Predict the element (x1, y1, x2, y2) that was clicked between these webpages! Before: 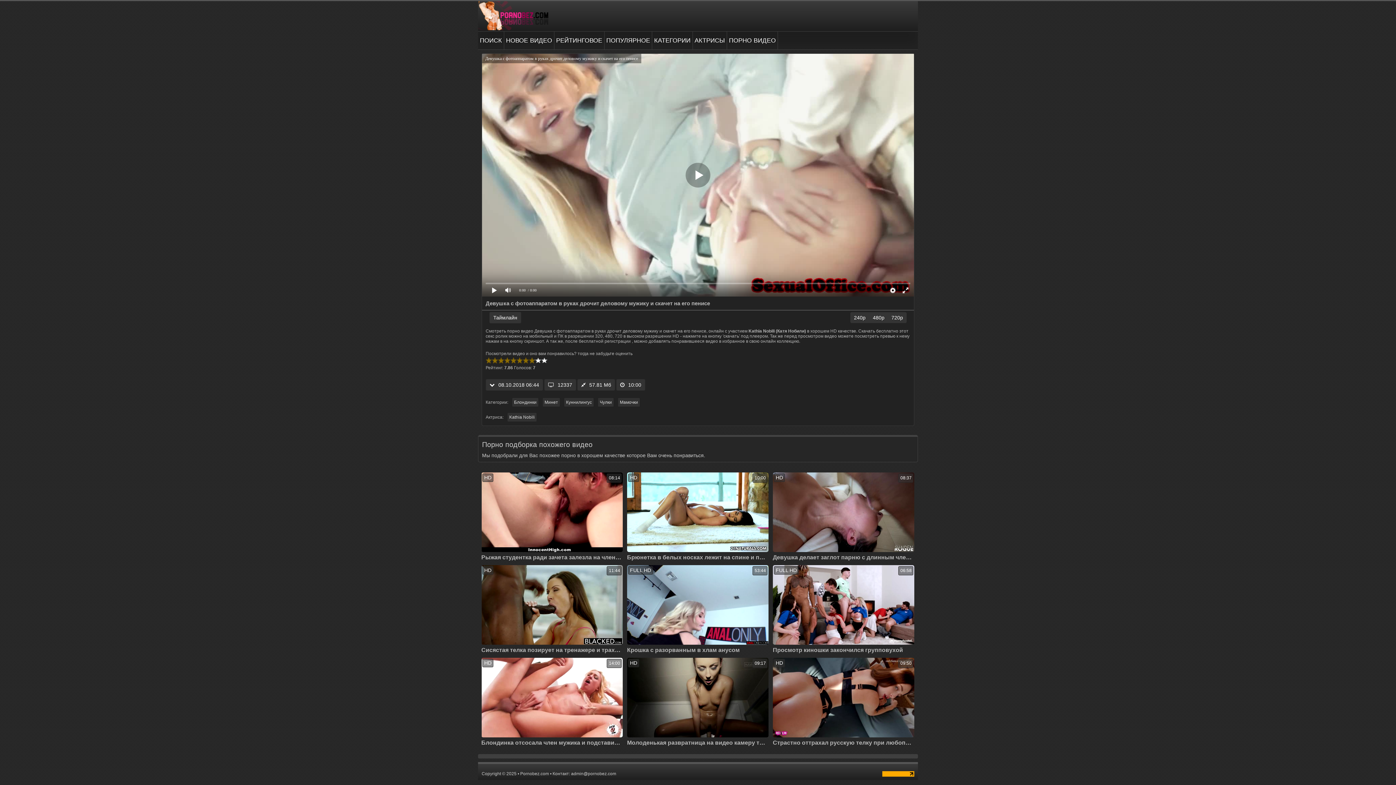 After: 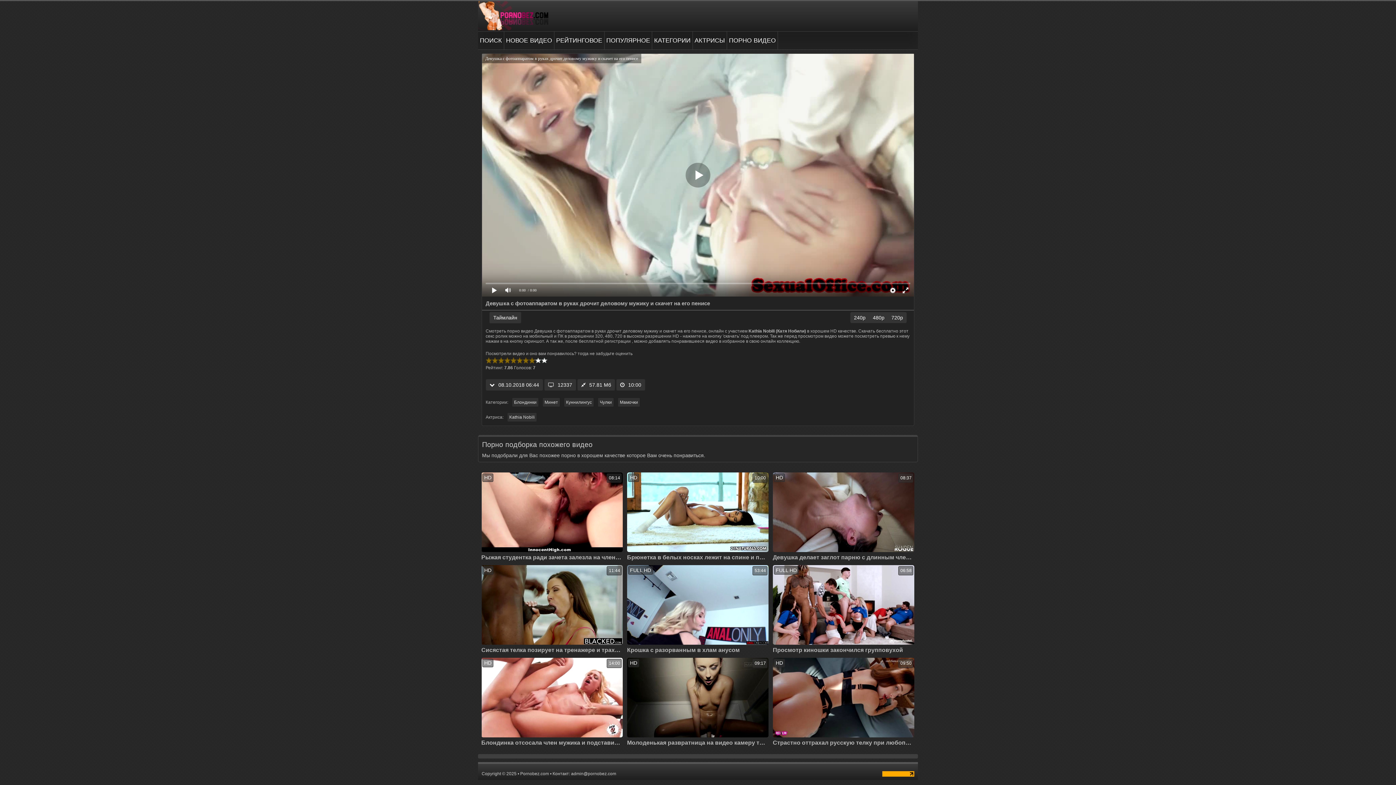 Action: label: 57.81 Мб bbox: (577, 379, 615, 391)